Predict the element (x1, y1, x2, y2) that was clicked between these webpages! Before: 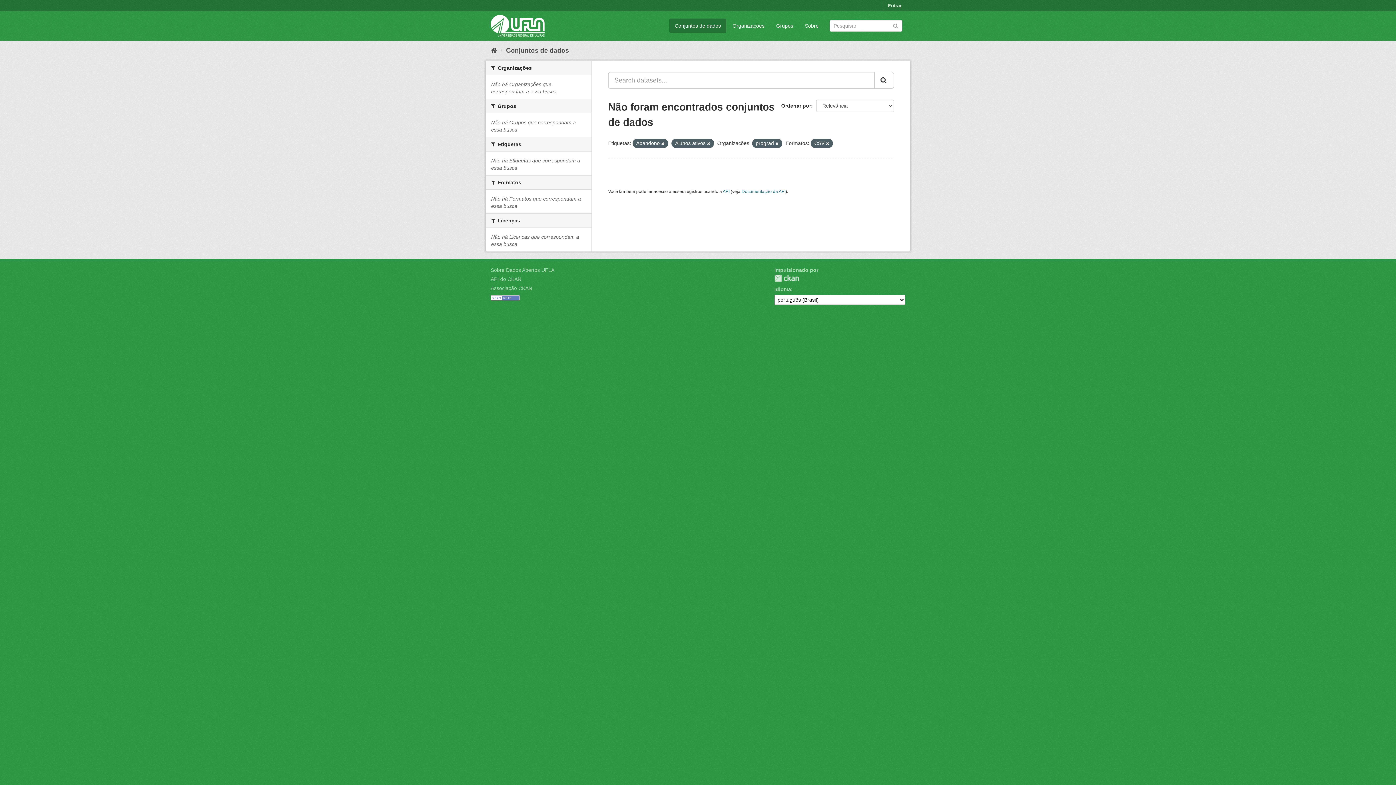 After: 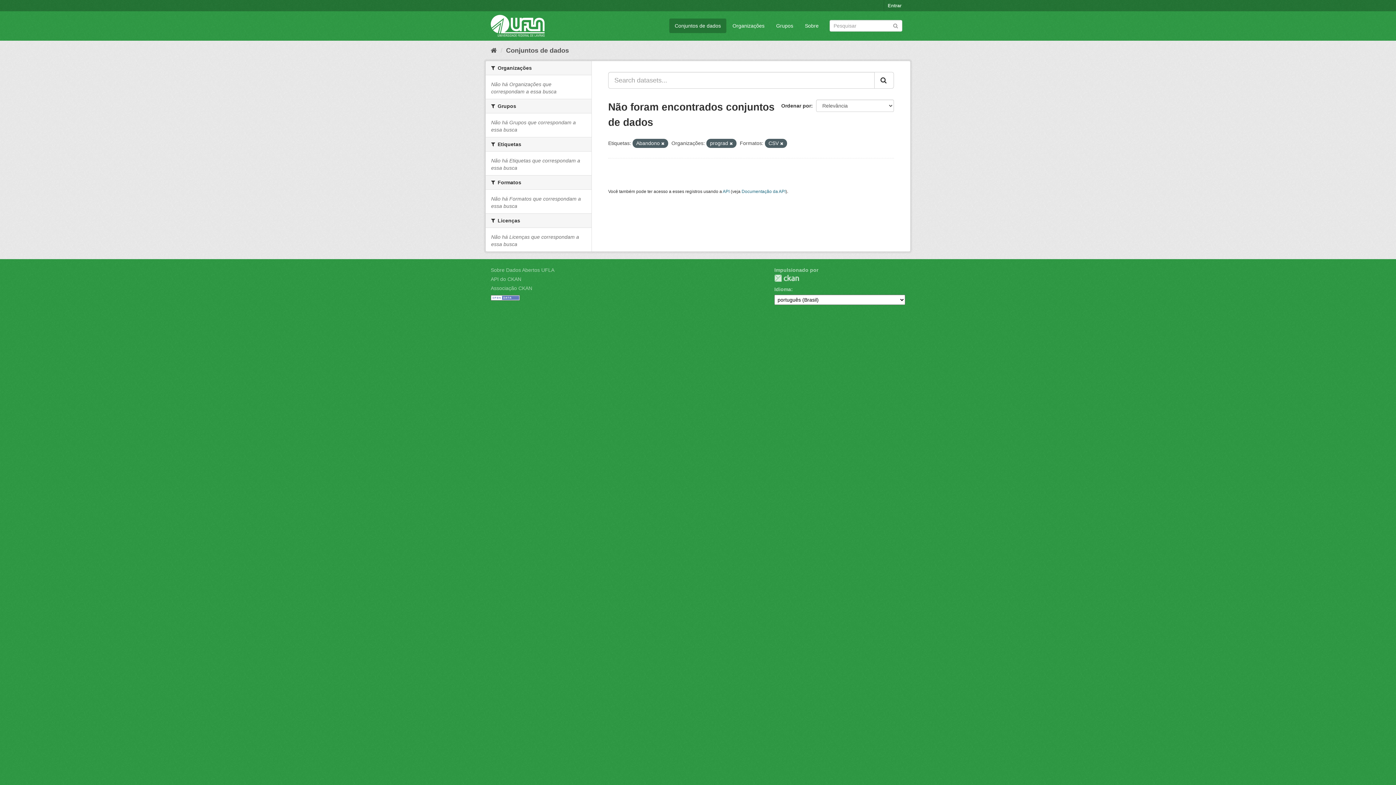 Action: bbox: (707, 141, 710, 145)